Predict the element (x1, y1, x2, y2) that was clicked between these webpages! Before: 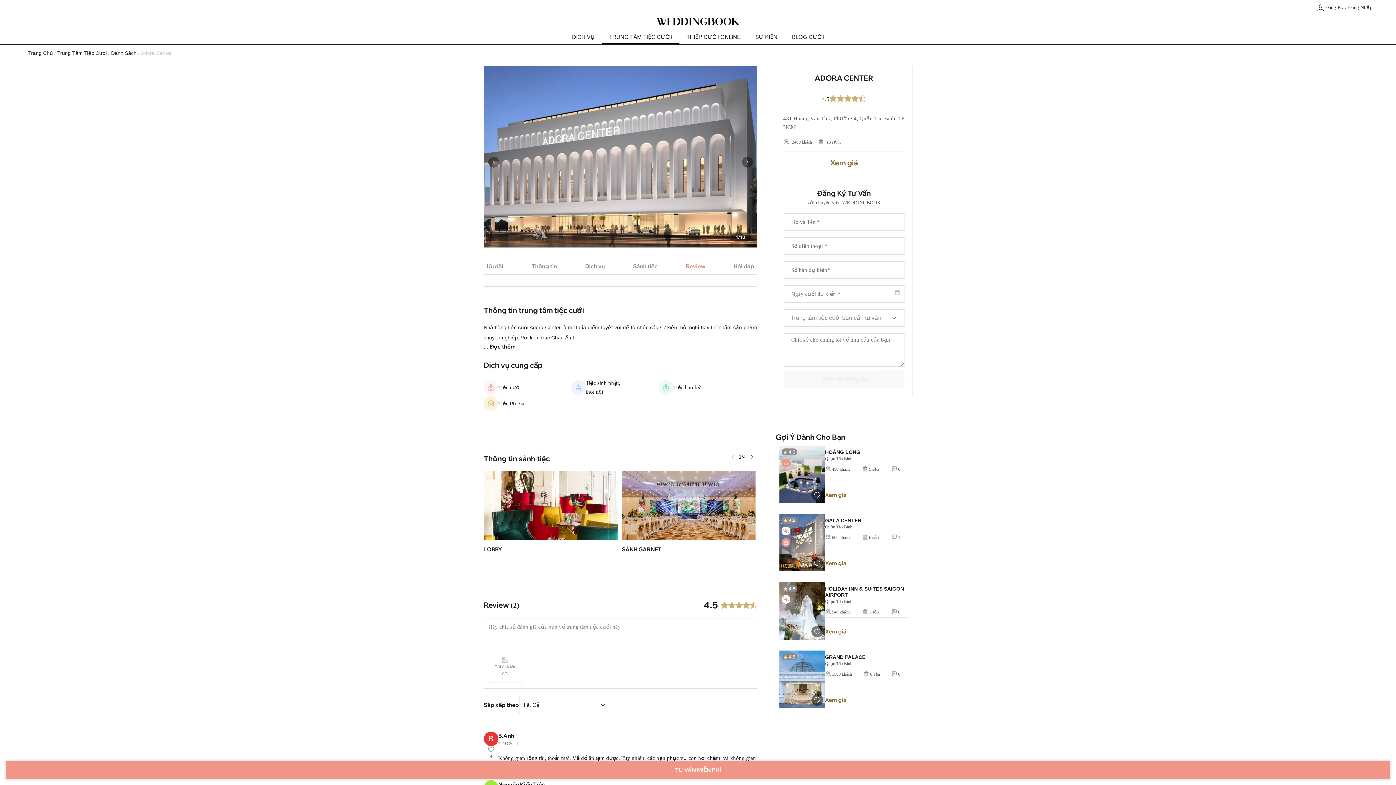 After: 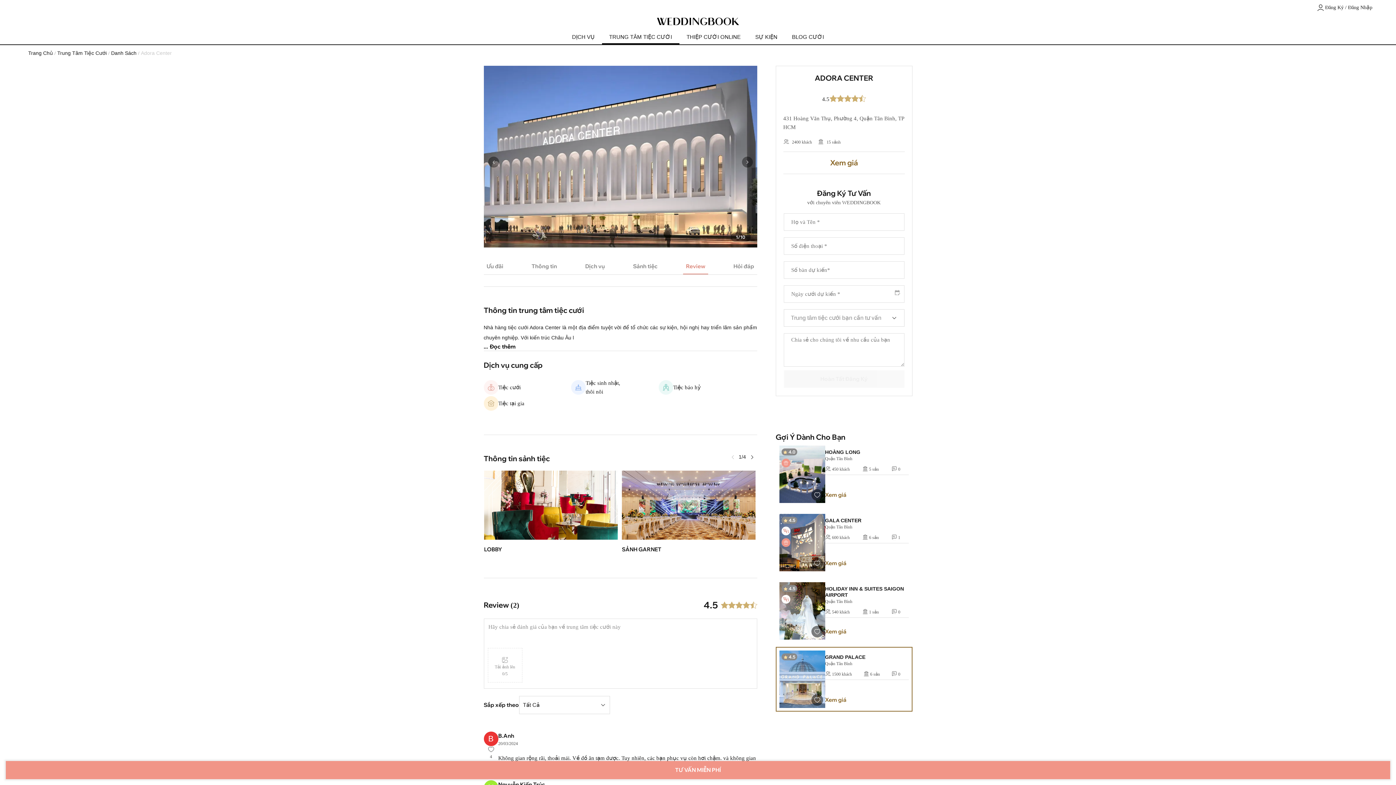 Action: bbox: (825, 654, 908, 680) label: GRAND PALACE

Quận Tân Bình

1500 khách

6 sản

0